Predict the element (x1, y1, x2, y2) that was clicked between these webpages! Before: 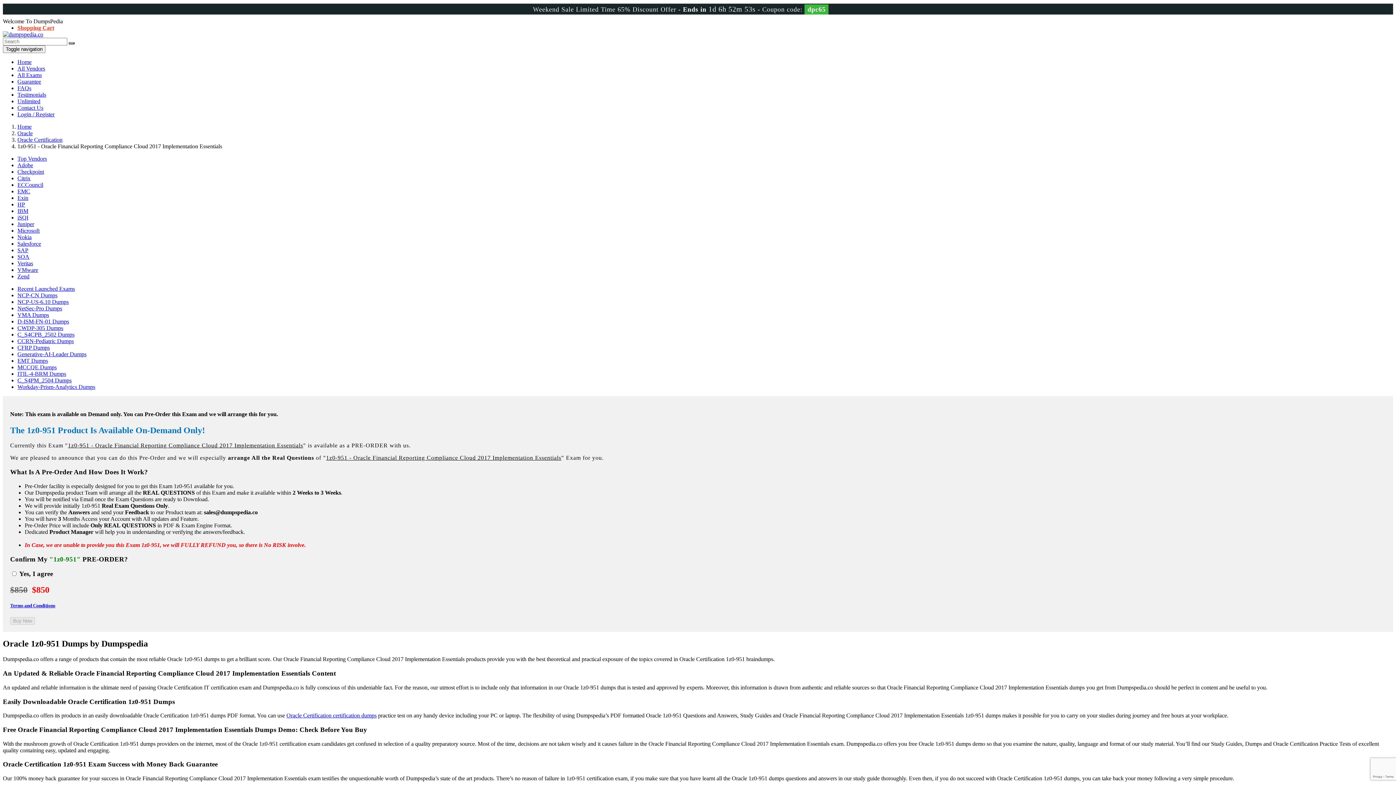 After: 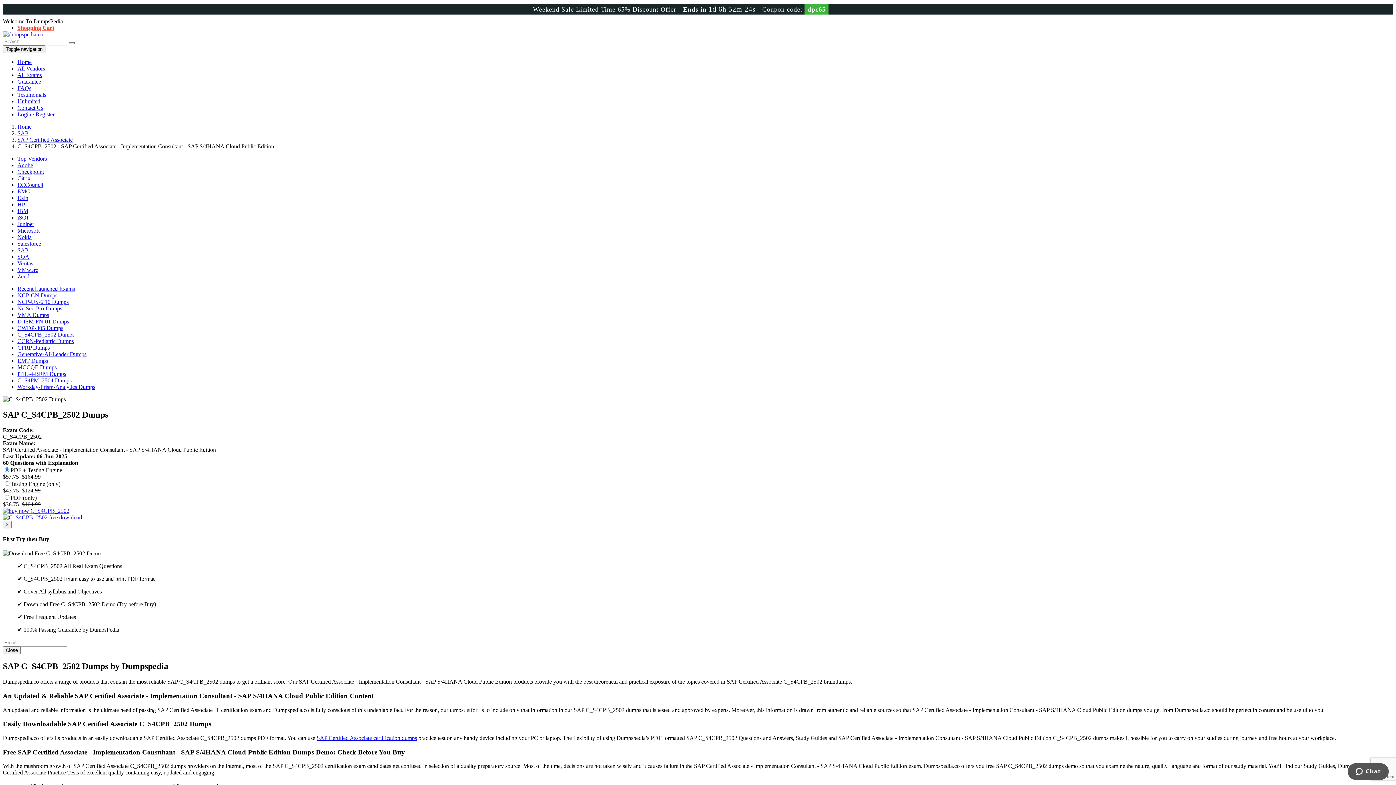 Action: bbox: (17, 331, 74, 337) label: C_S4CPB_2502 Dumps